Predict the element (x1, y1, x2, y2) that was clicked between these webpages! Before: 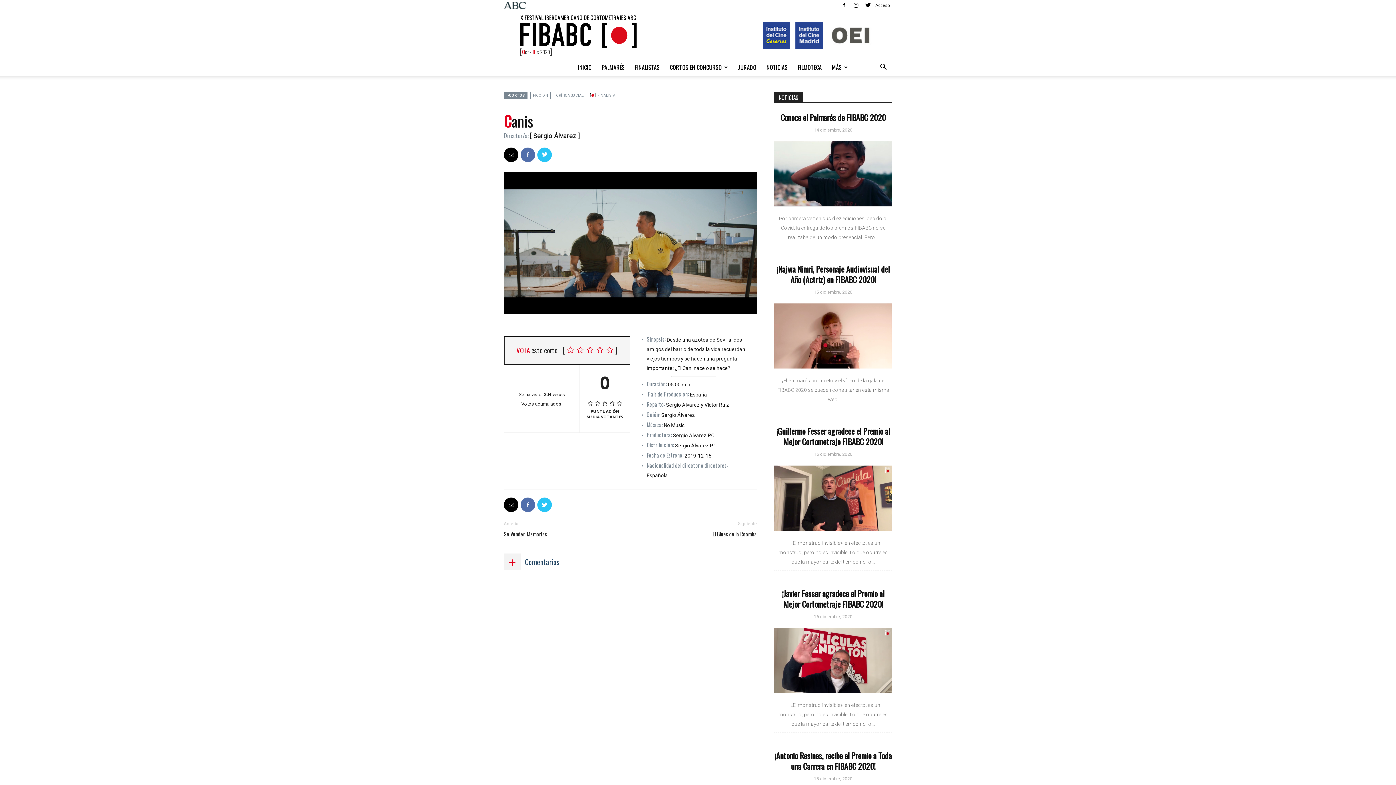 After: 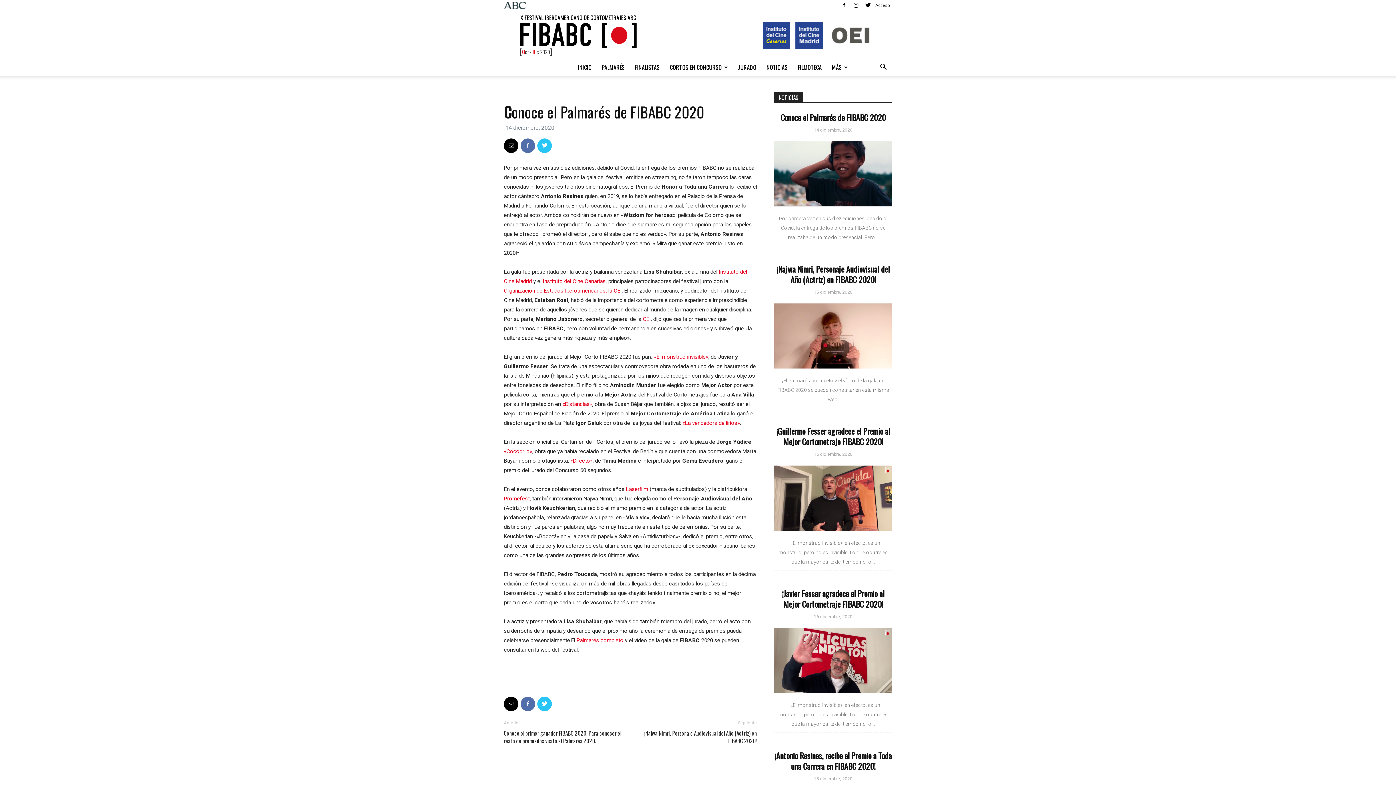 Action: bbox: (780, 111, 886, 123) label: Conoce el Palmarés de FIBABC 2020